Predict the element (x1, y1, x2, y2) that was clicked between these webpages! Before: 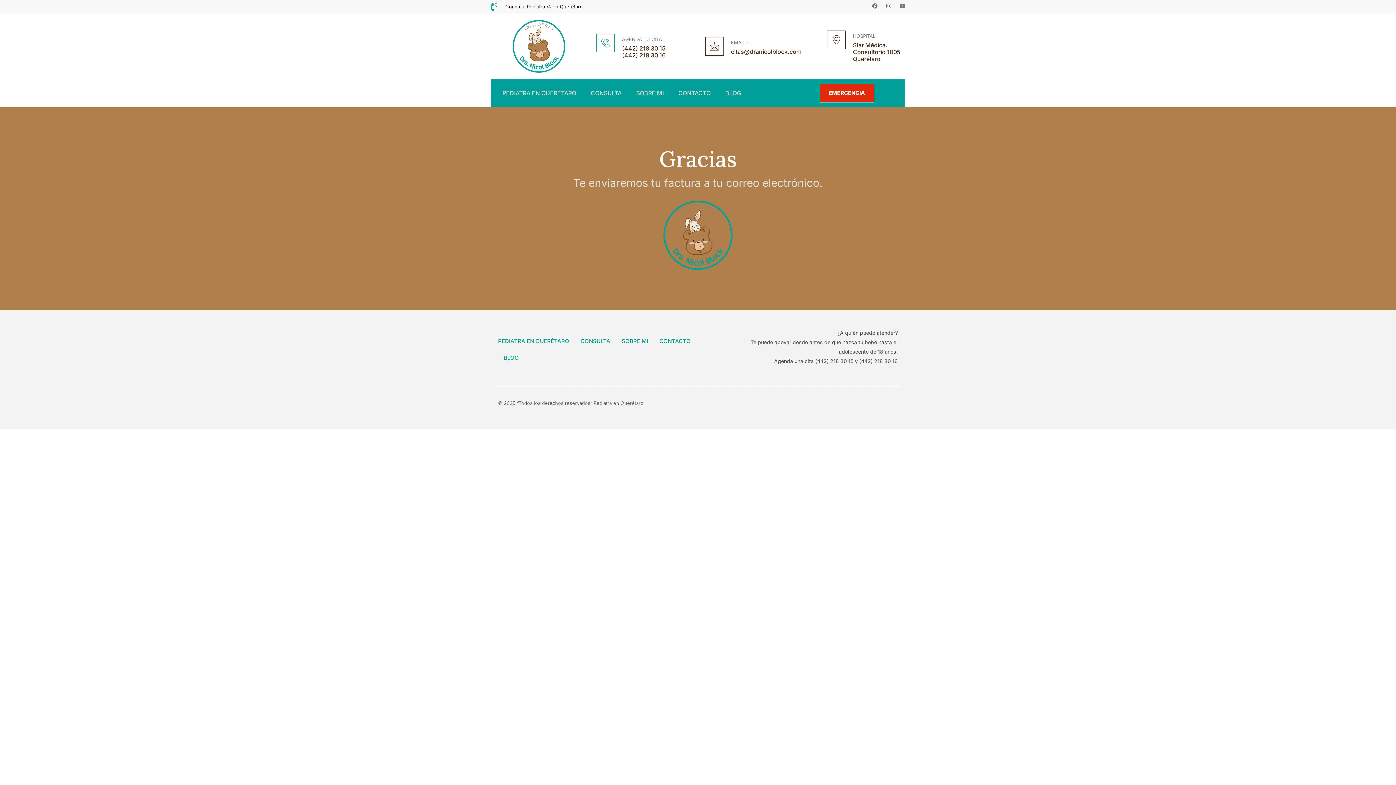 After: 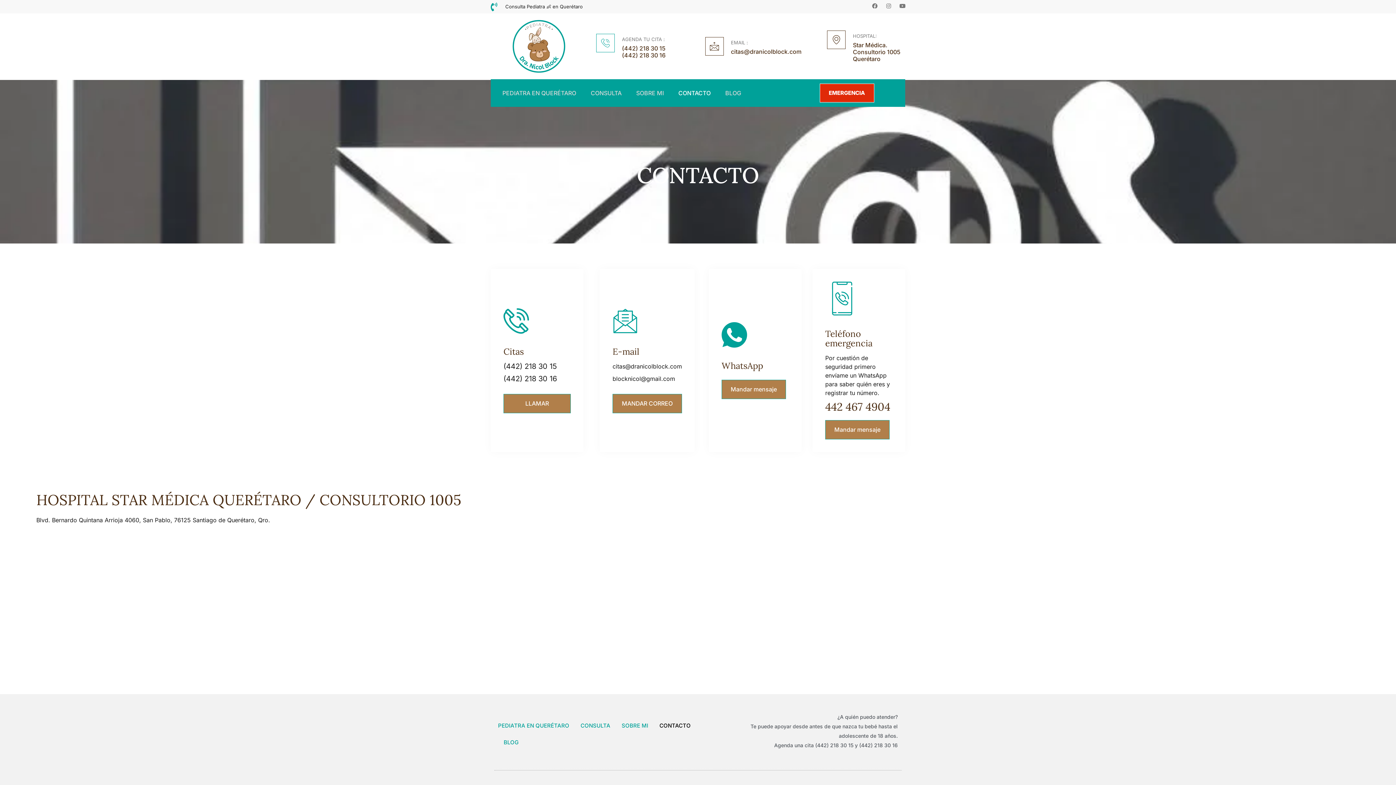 Action: bbox: (678, 89, 710, 96) label: CONTACTO